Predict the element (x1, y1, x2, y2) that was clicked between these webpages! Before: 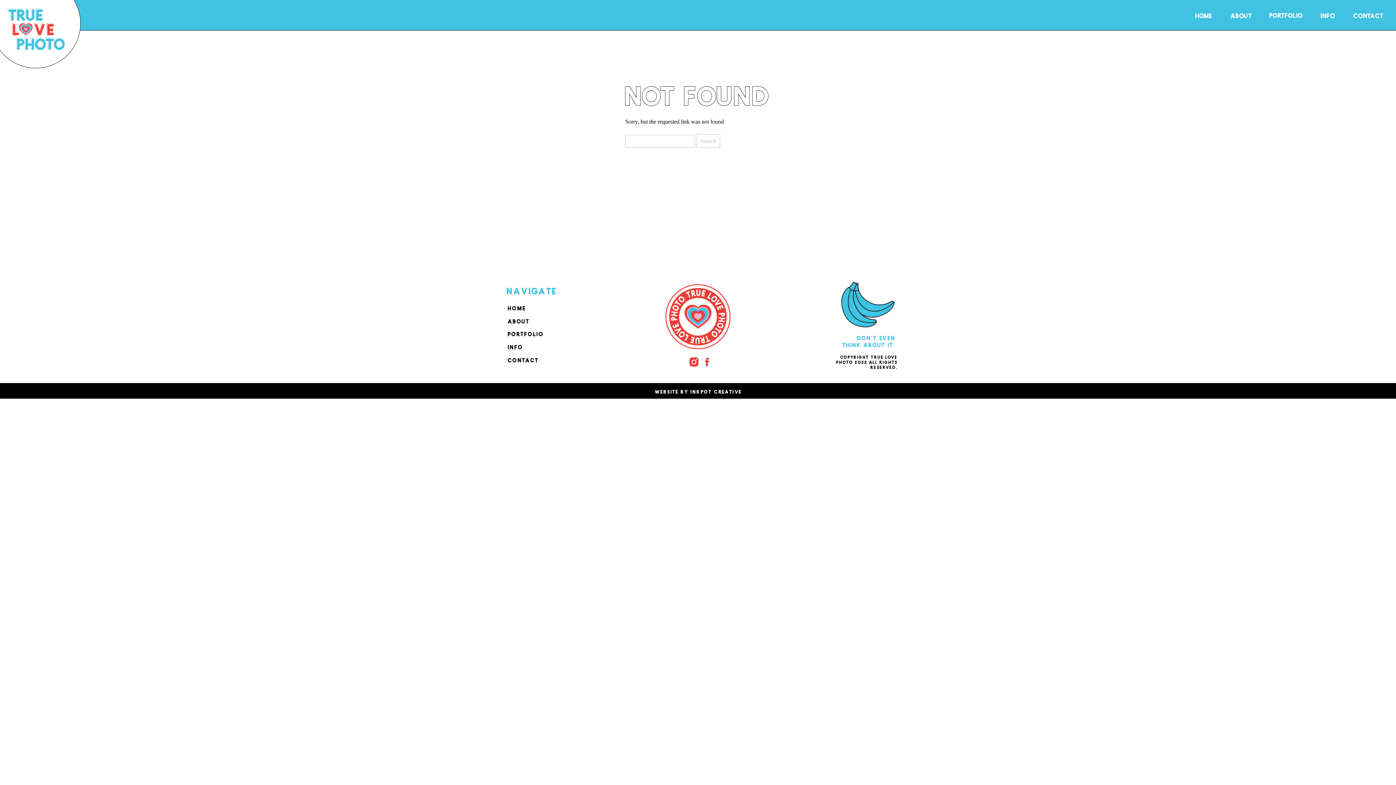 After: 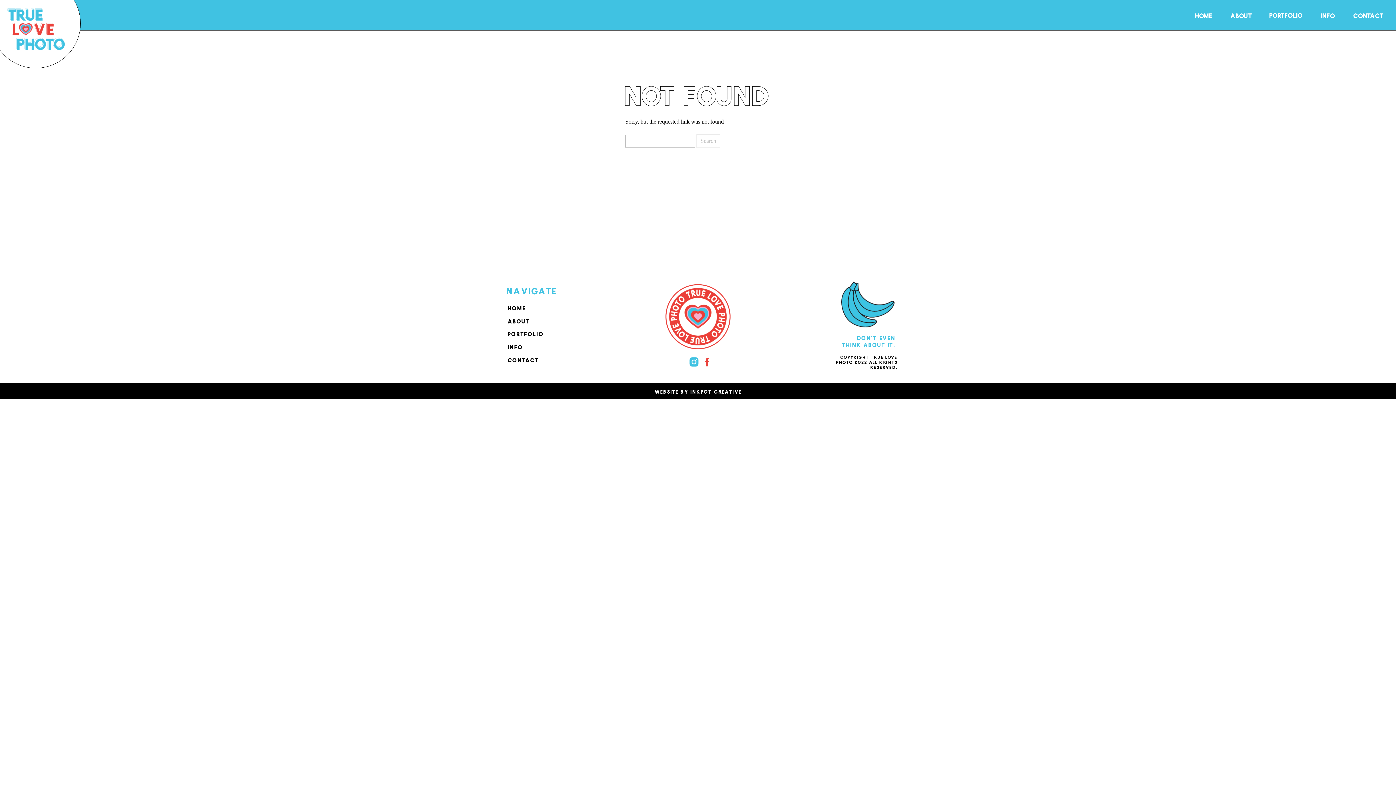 Action: bbox: (688, 356, 700, 368)